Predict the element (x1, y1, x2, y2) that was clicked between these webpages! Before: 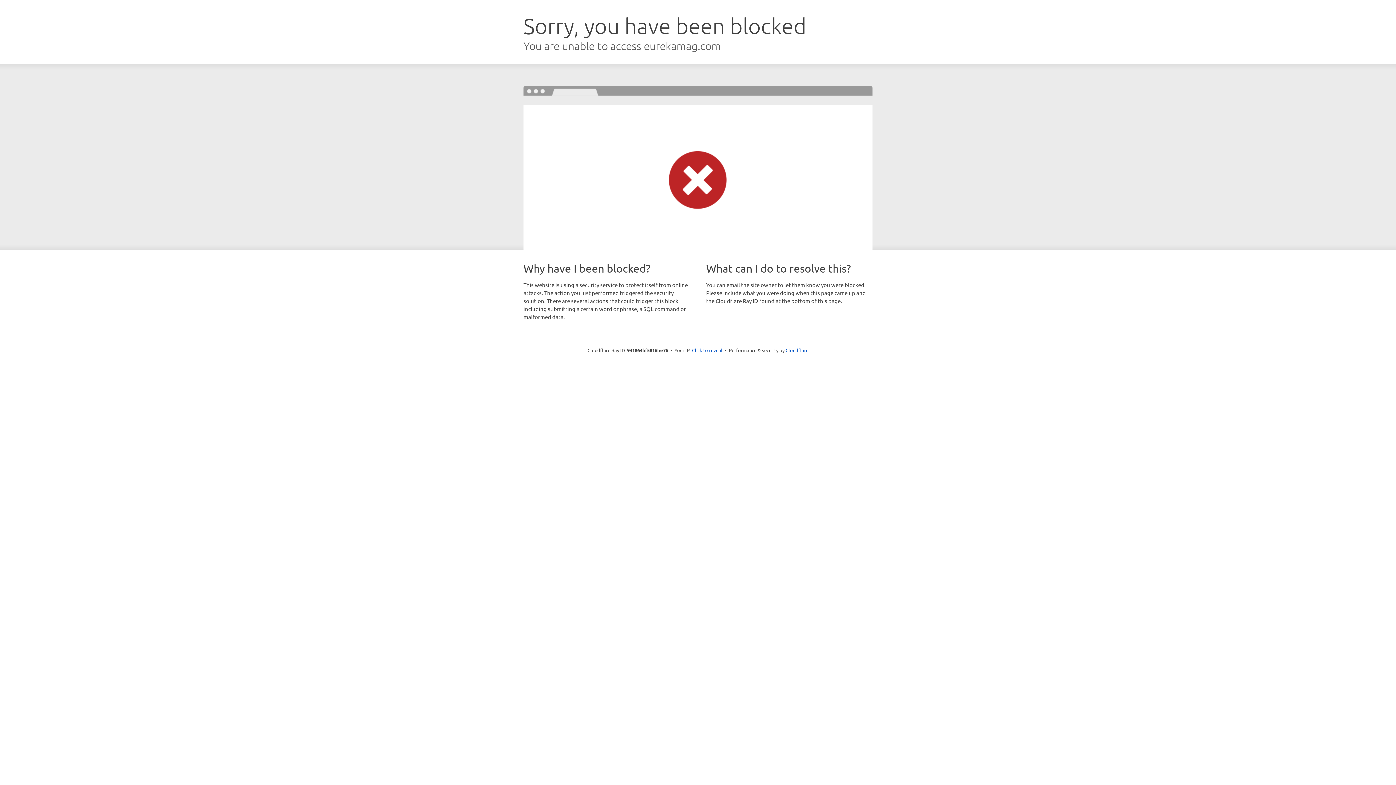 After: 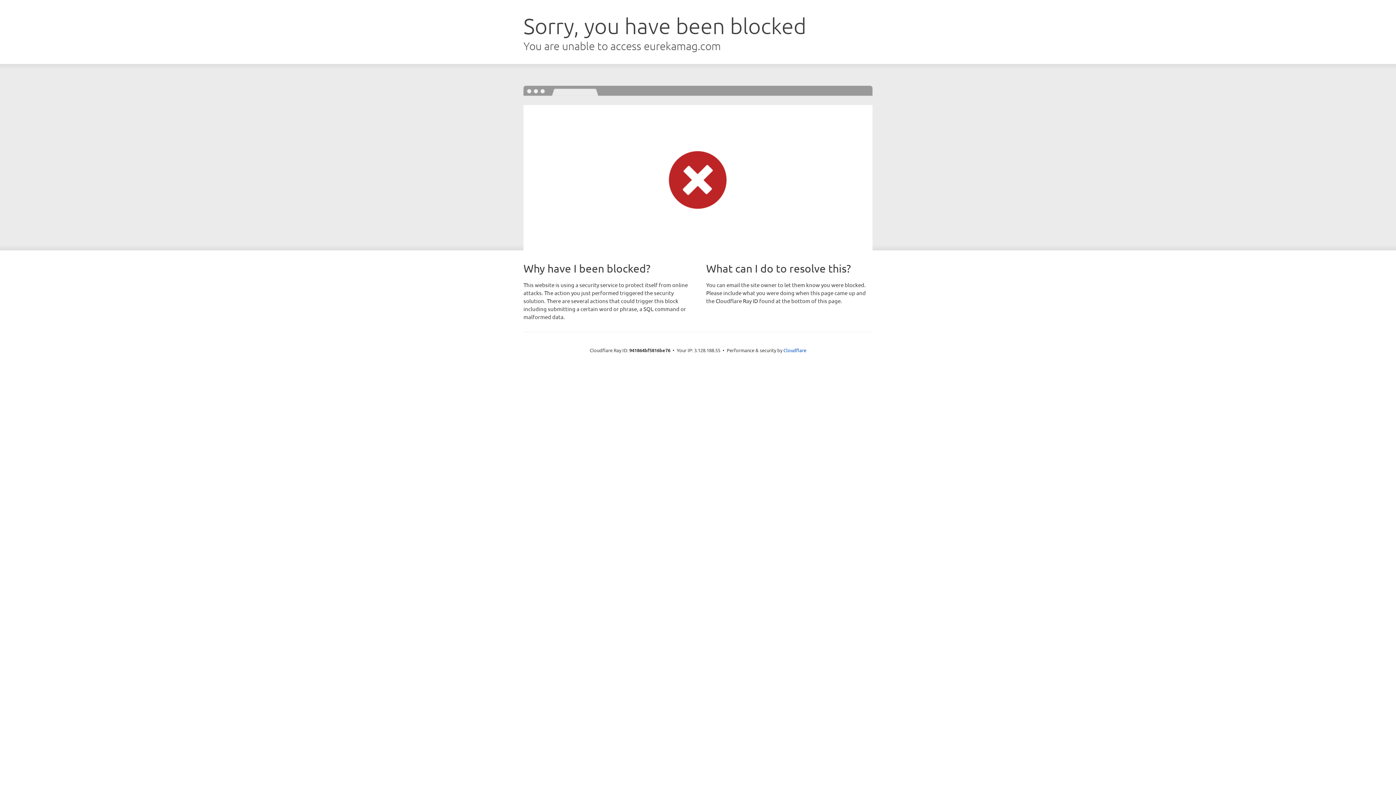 Action: bbox: (692, 346, 722, 353) label: Click to reveal